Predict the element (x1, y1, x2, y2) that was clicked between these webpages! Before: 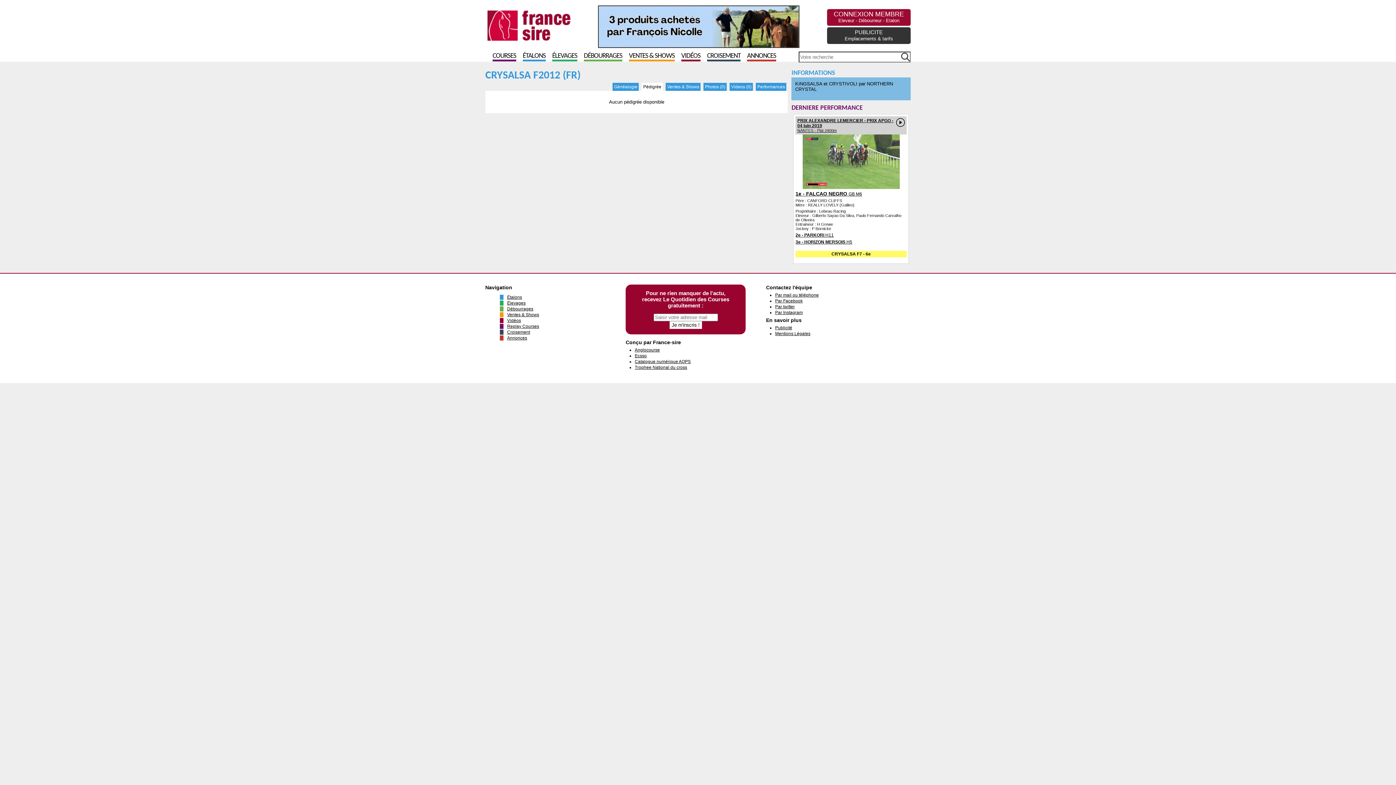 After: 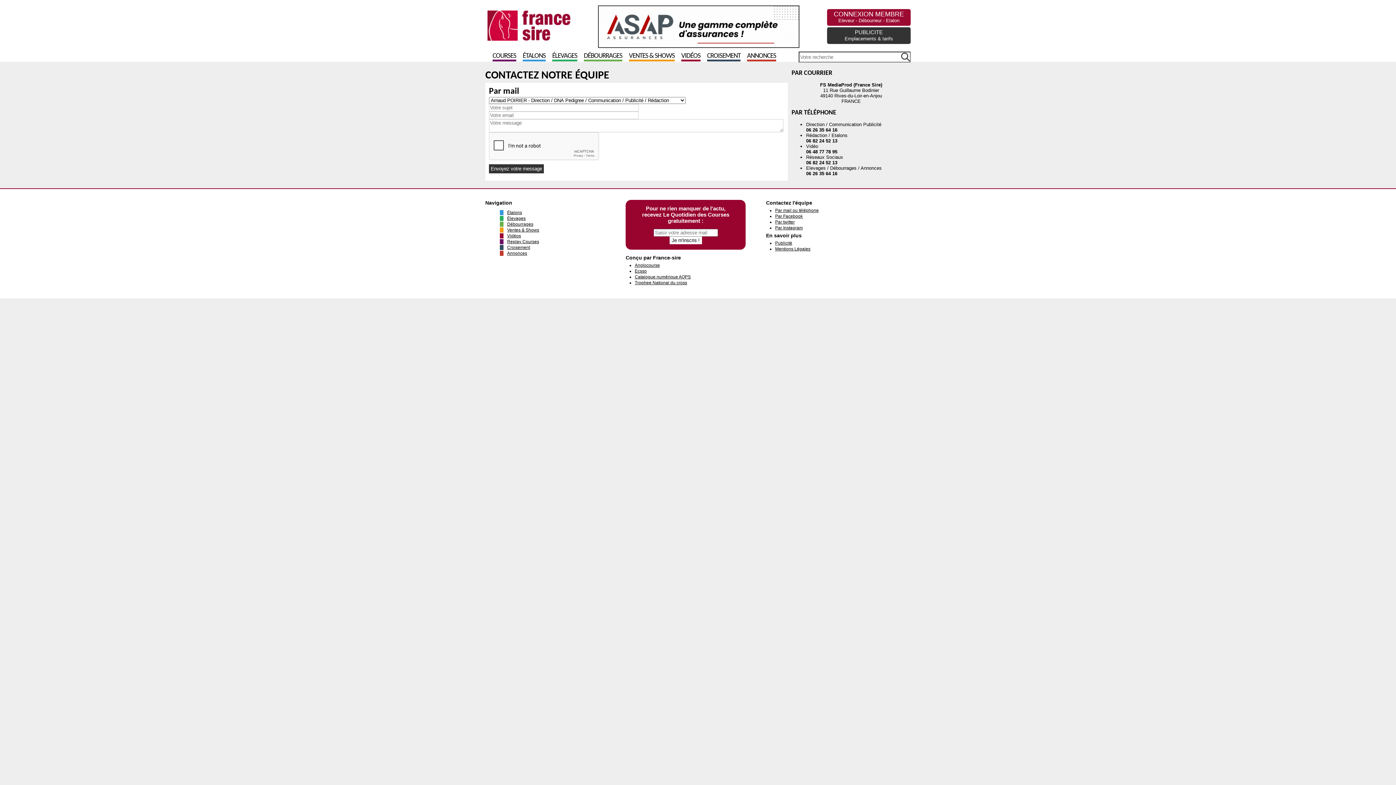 Action: bbox: (775, 292, 818, 297) label: Par mail ou téléphone